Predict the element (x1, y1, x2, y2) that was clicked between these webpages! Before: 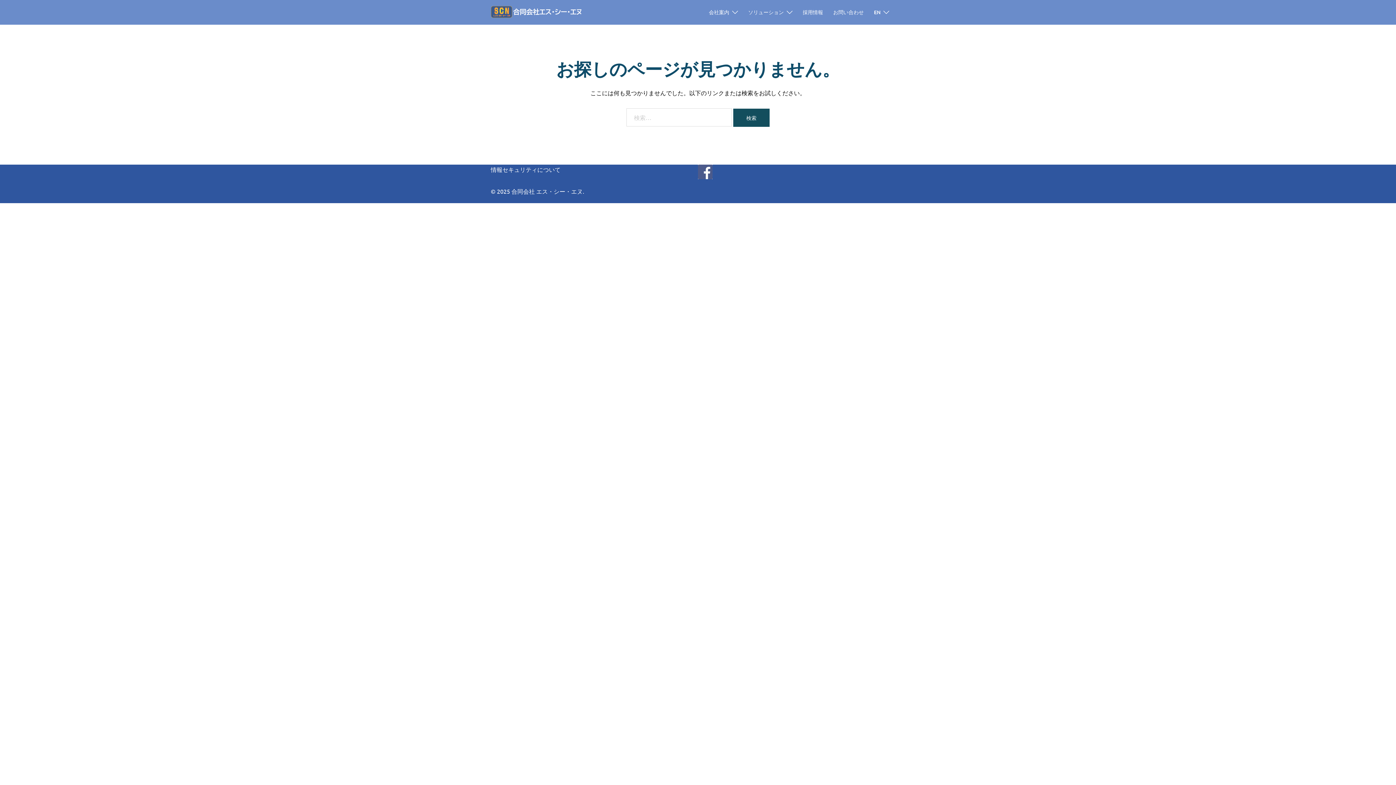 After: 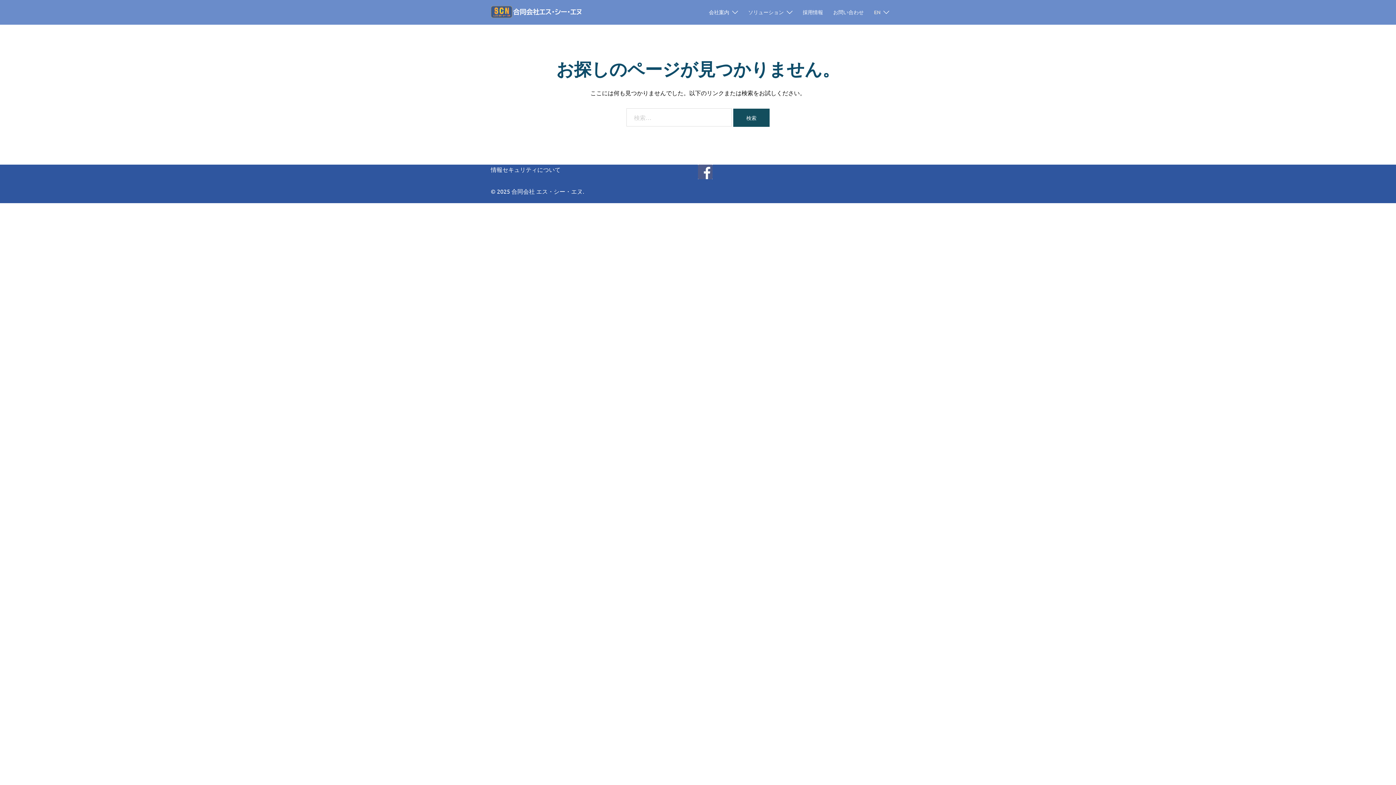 Action: bbox: (874, 8, 880, 16) label: EN